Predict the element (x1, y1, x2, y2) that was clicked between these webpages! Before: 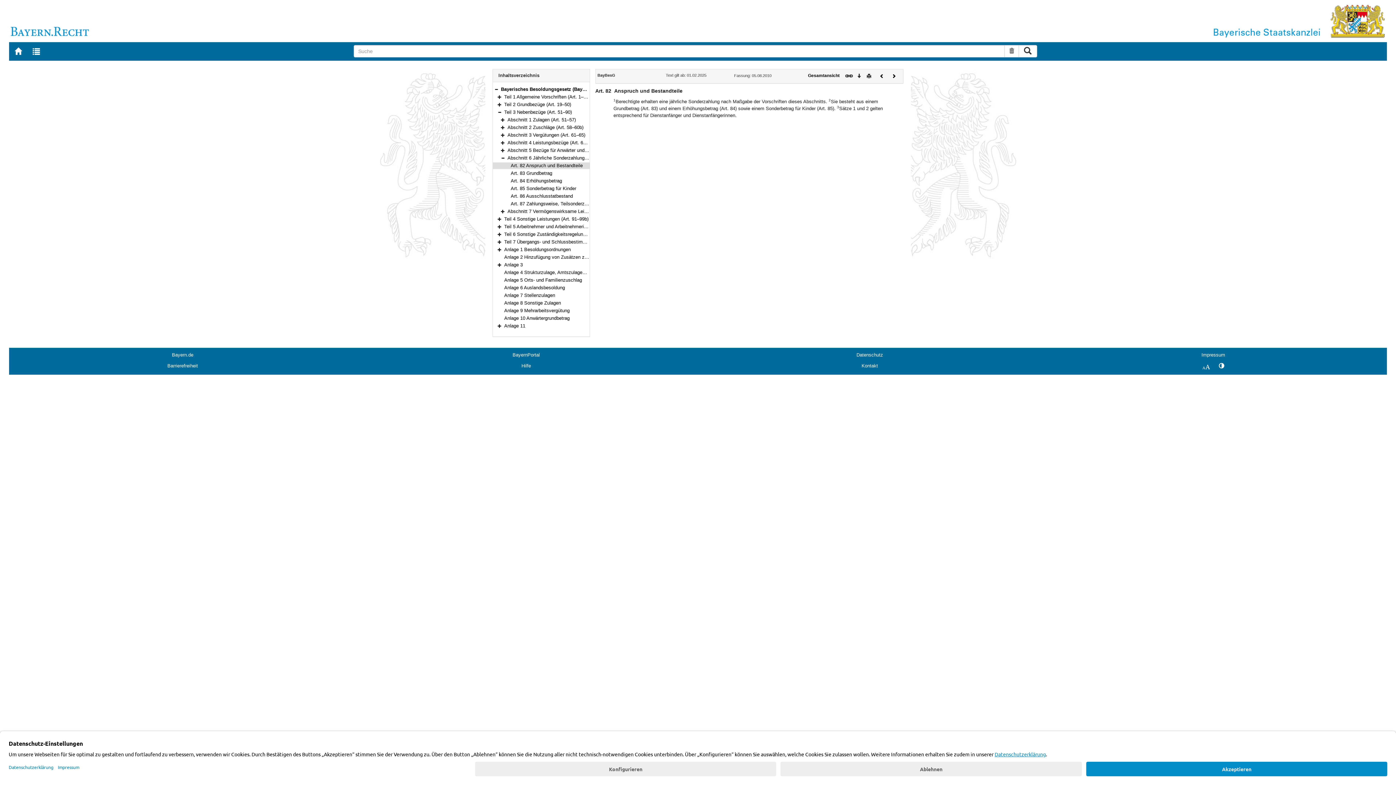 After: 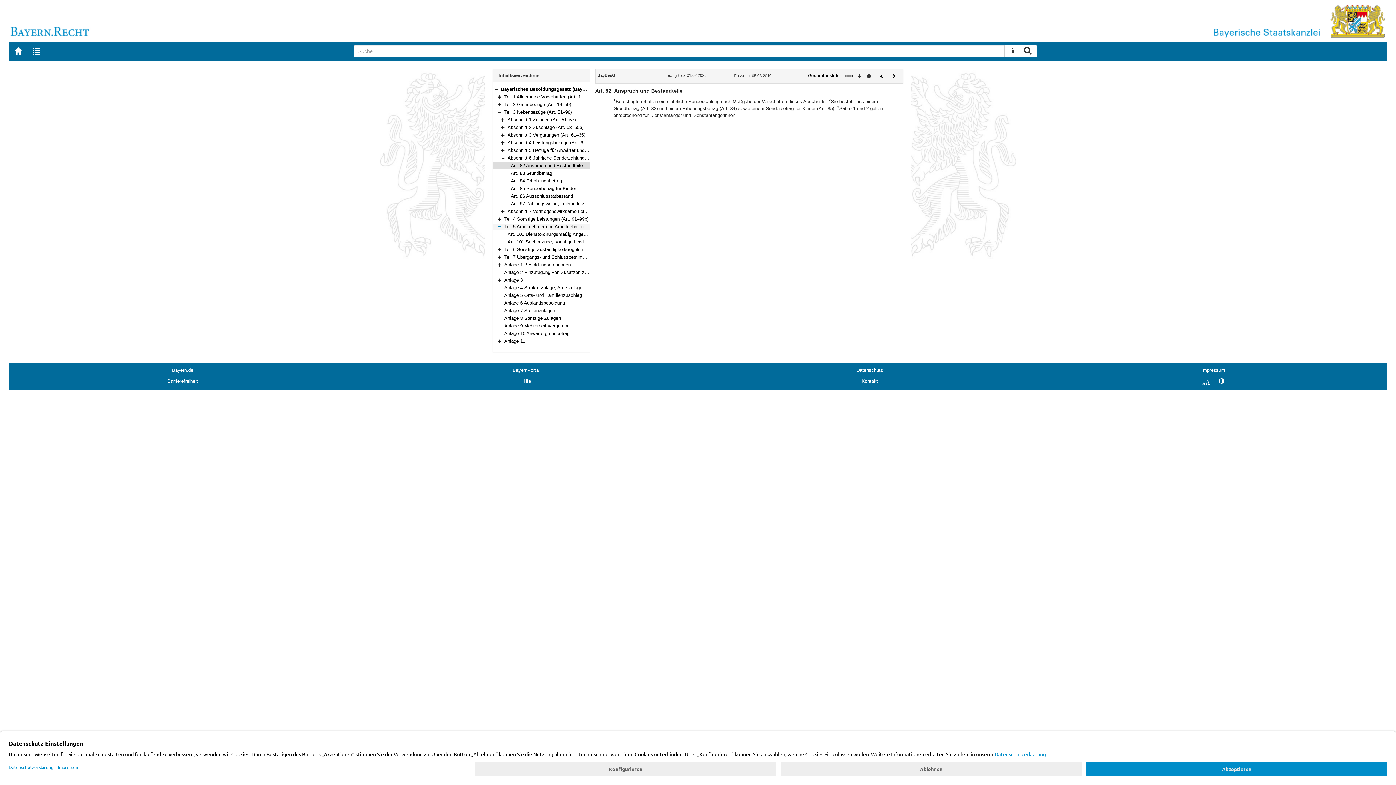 Action: bbox: (497, 224, 501, 229) label: Bereich erweitern